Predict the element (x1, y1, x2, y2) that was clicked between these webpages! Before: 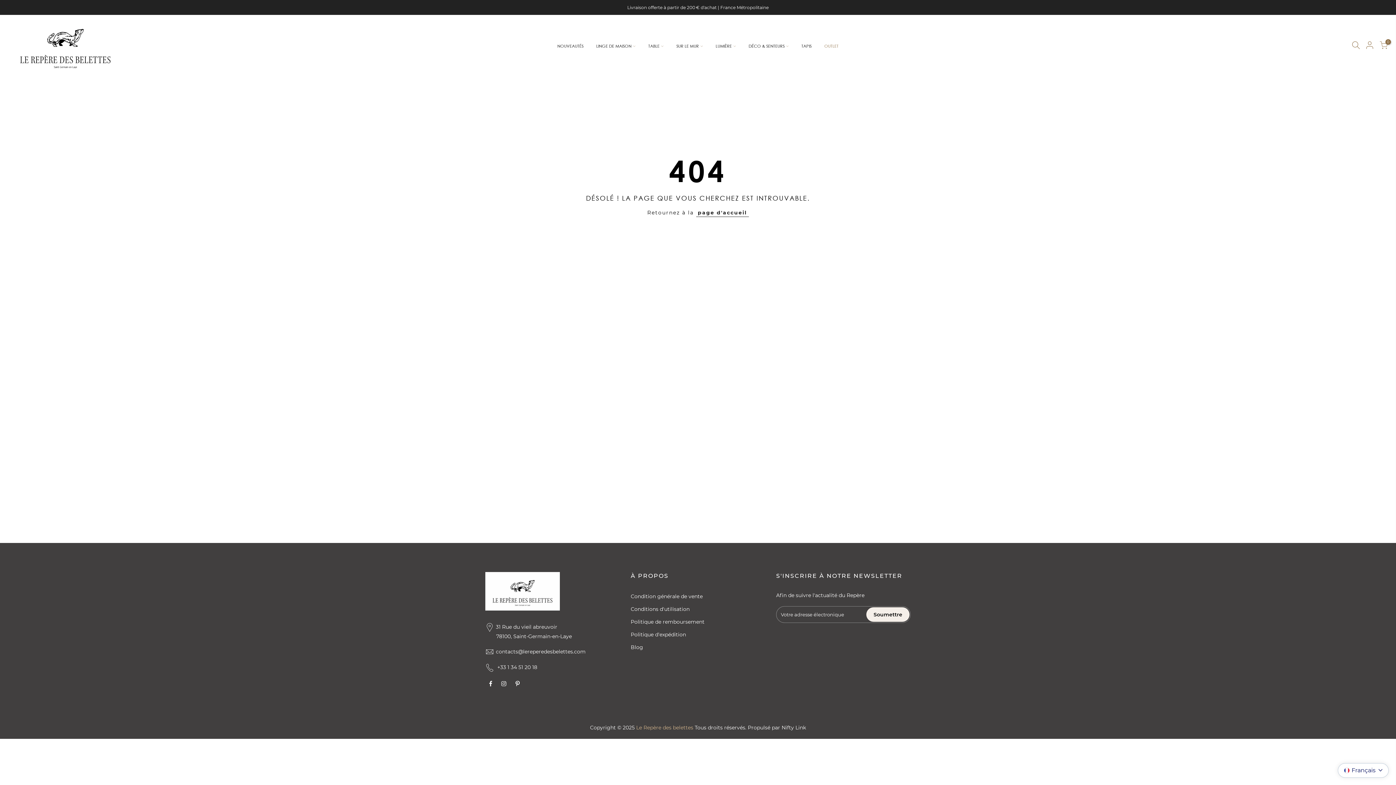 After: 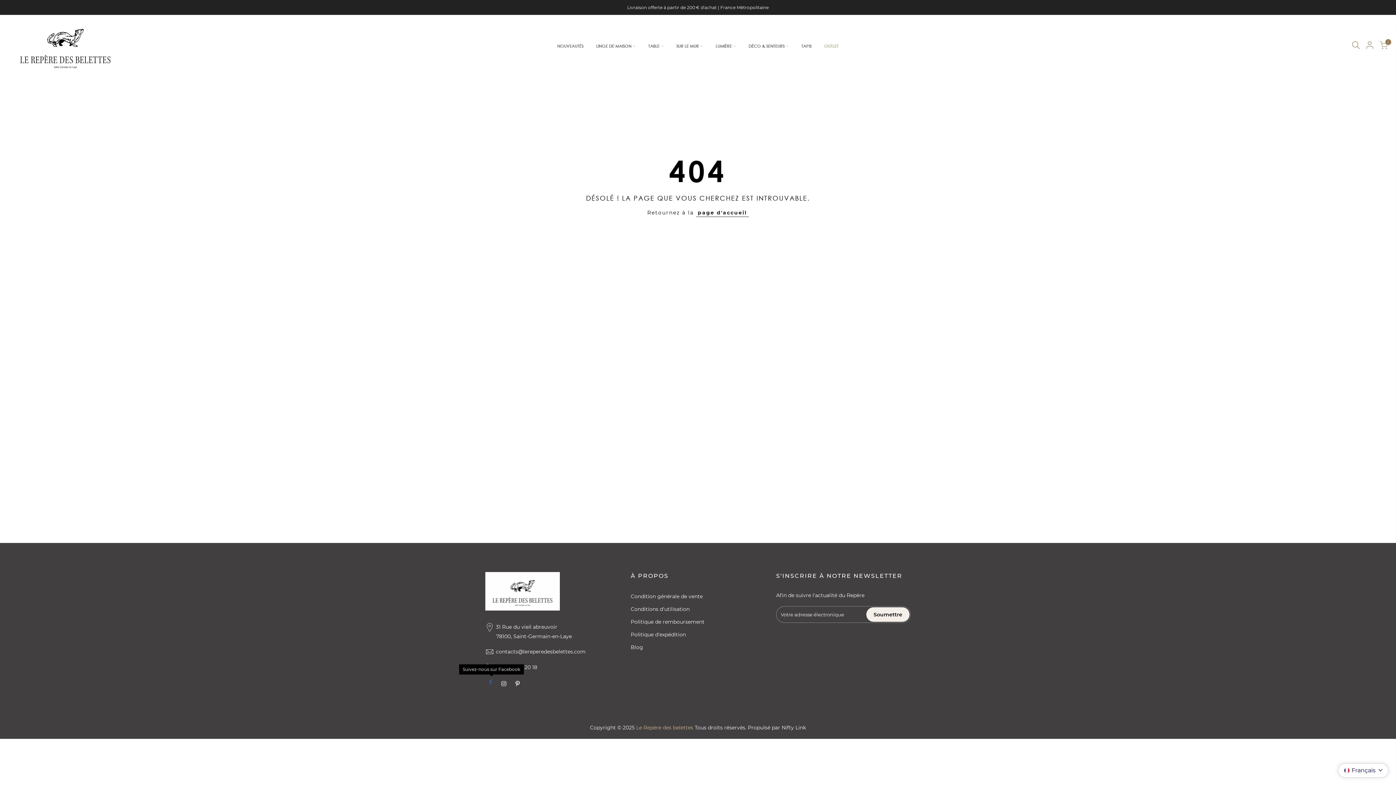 Action: bbox: (489, 679, 494, 687)